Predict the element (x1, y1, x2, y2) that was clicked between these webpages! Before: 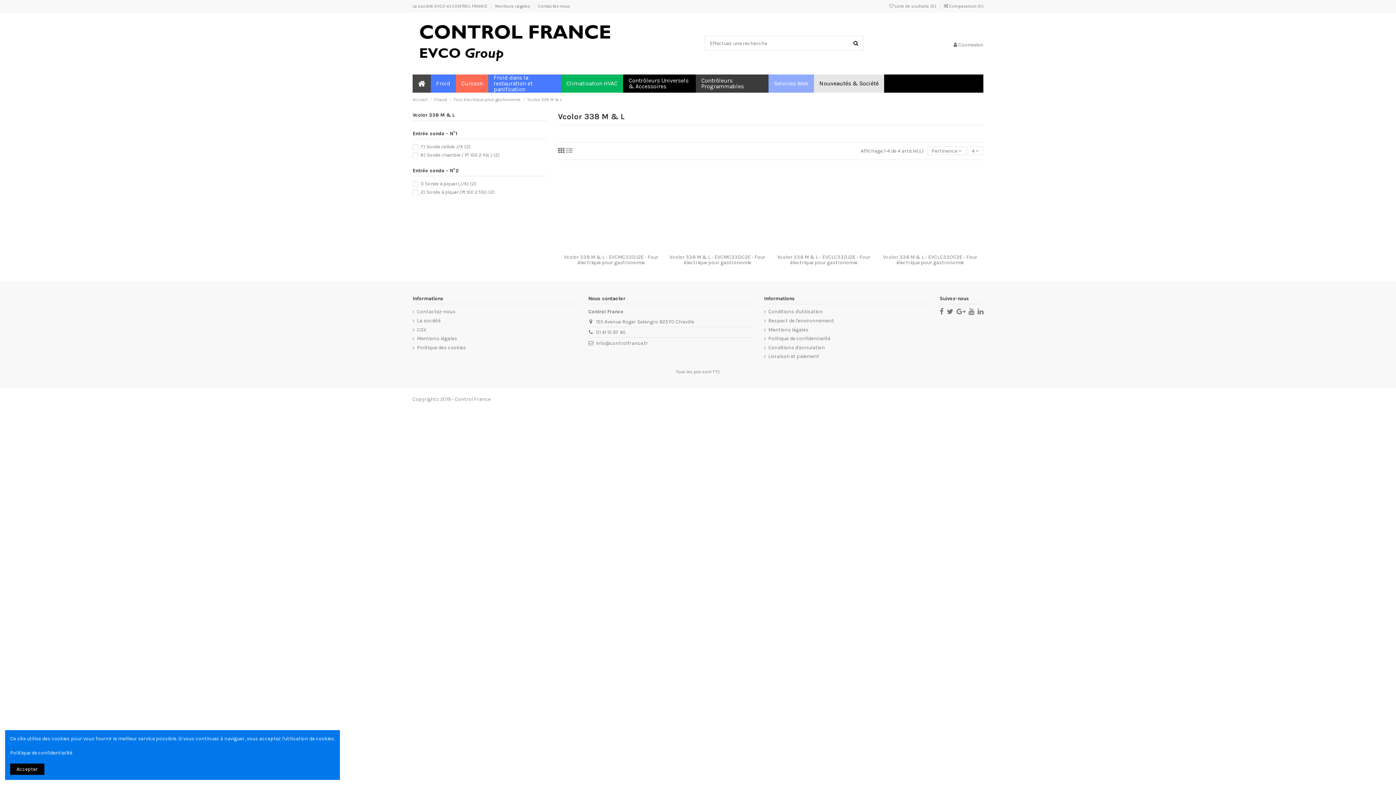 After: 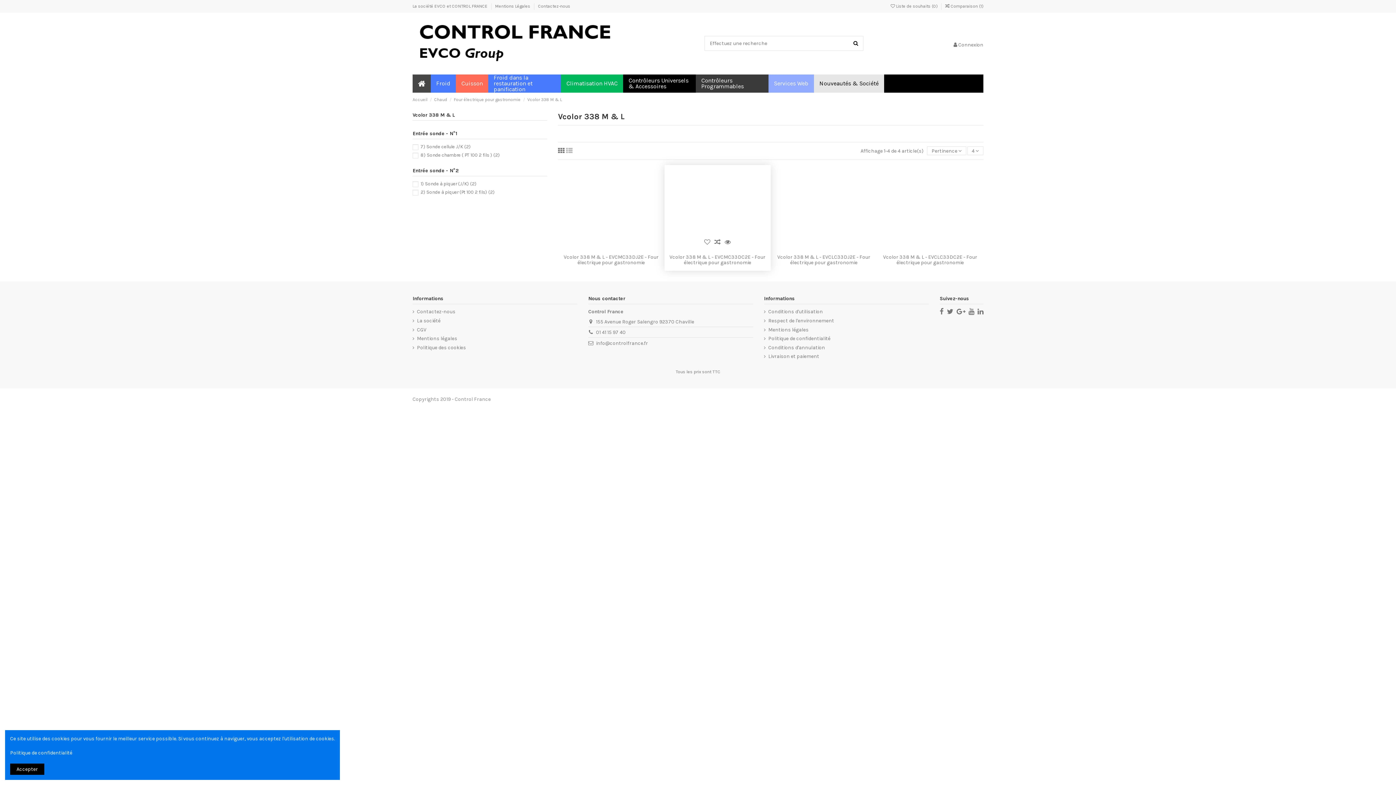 Action: bbox: (712, 243, 722, 253)